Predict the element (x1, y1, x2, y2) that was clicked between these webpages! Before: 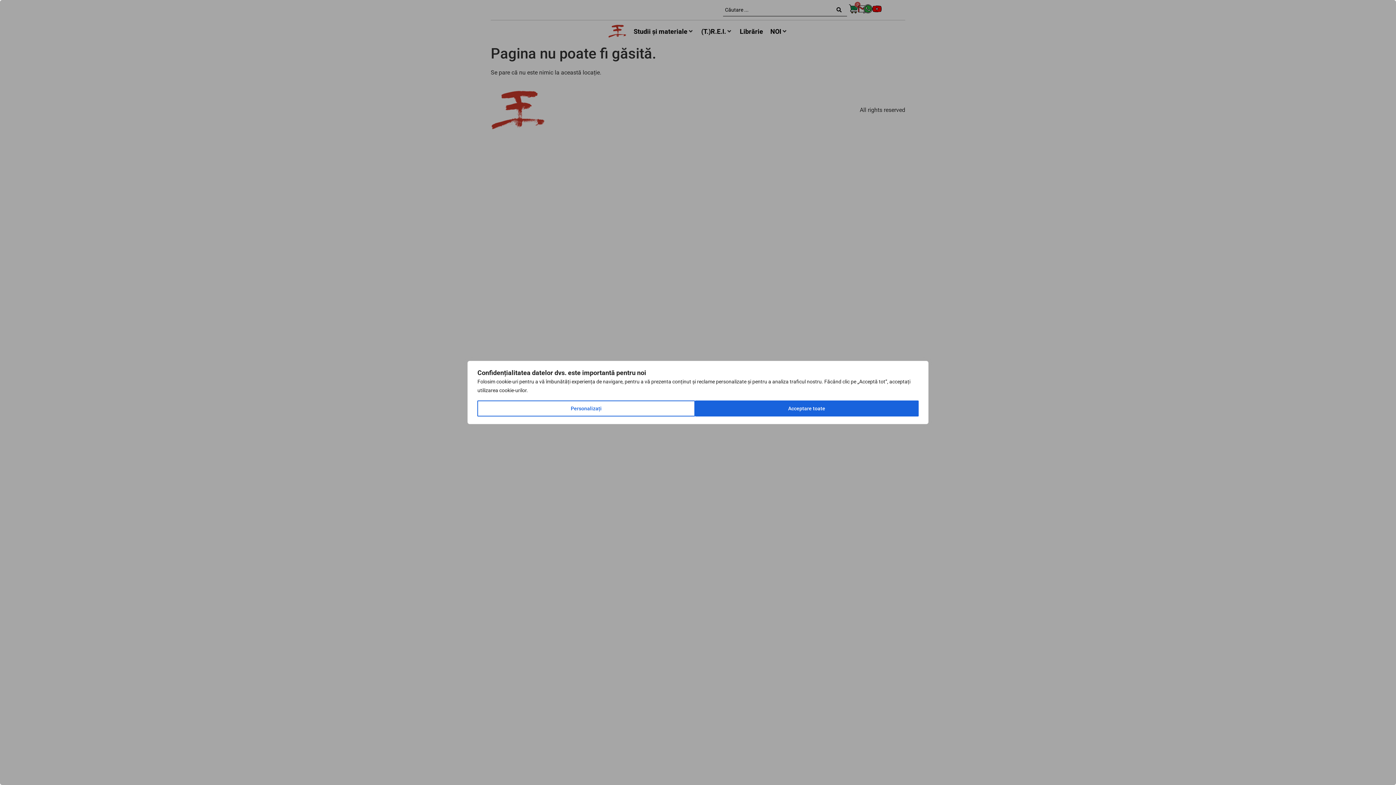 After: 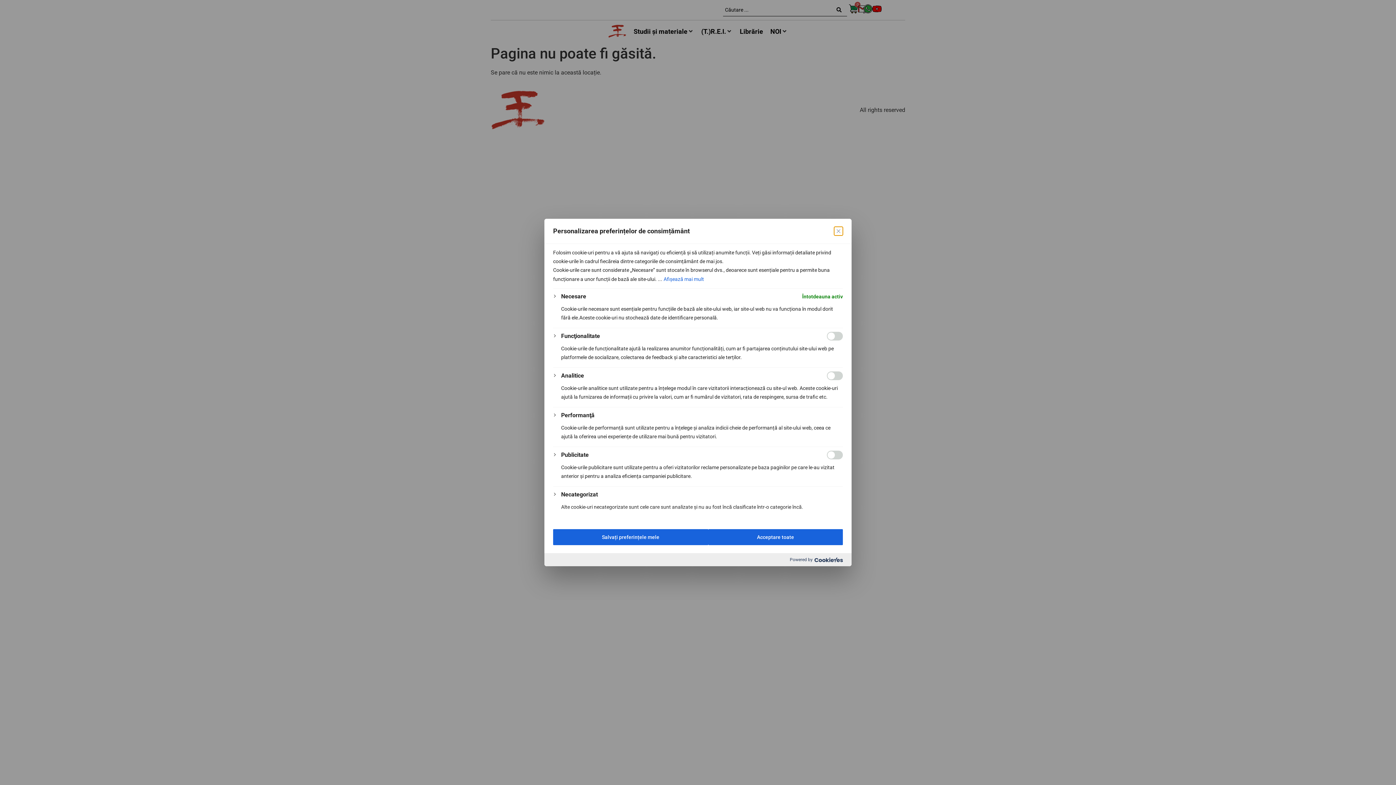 Action: bbox: (477, 400, 695, 416) label: Personalizați